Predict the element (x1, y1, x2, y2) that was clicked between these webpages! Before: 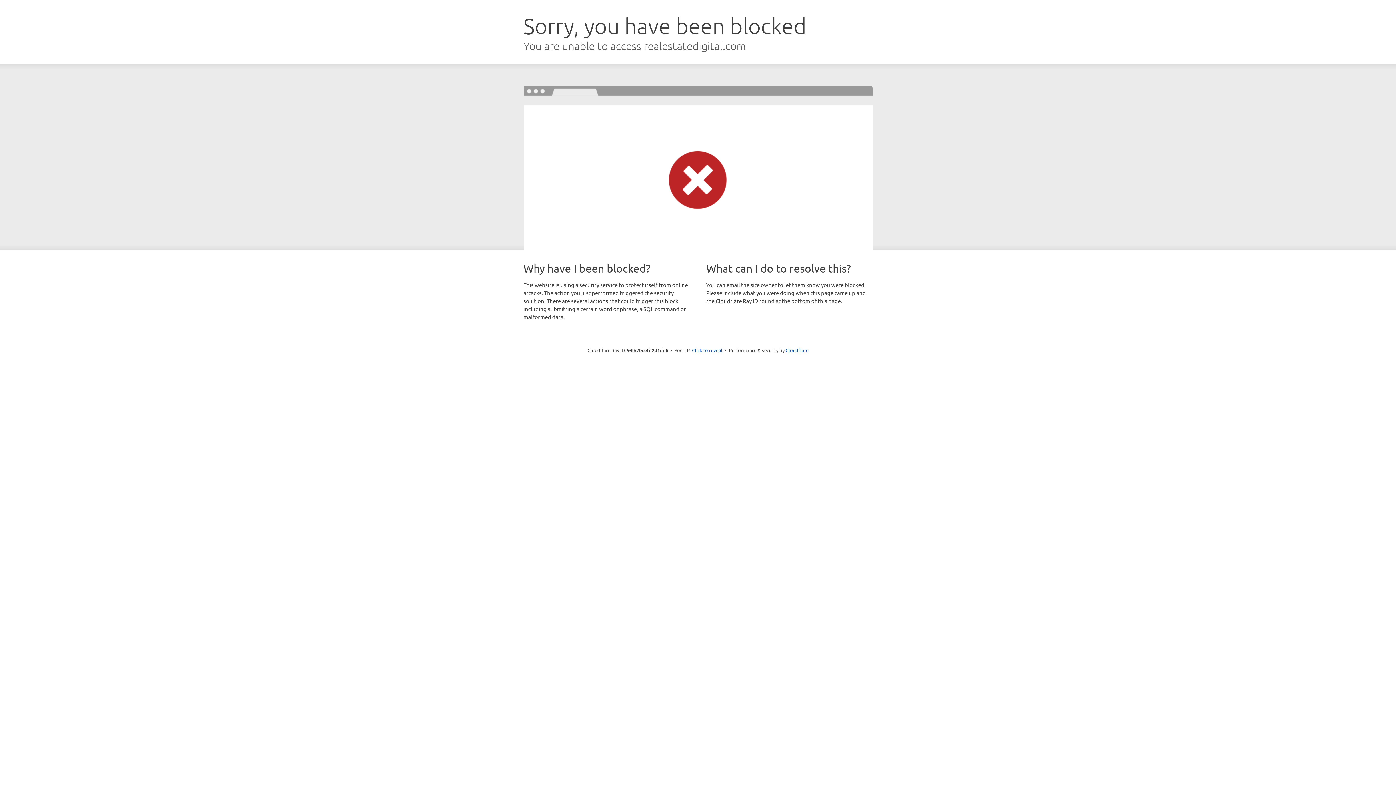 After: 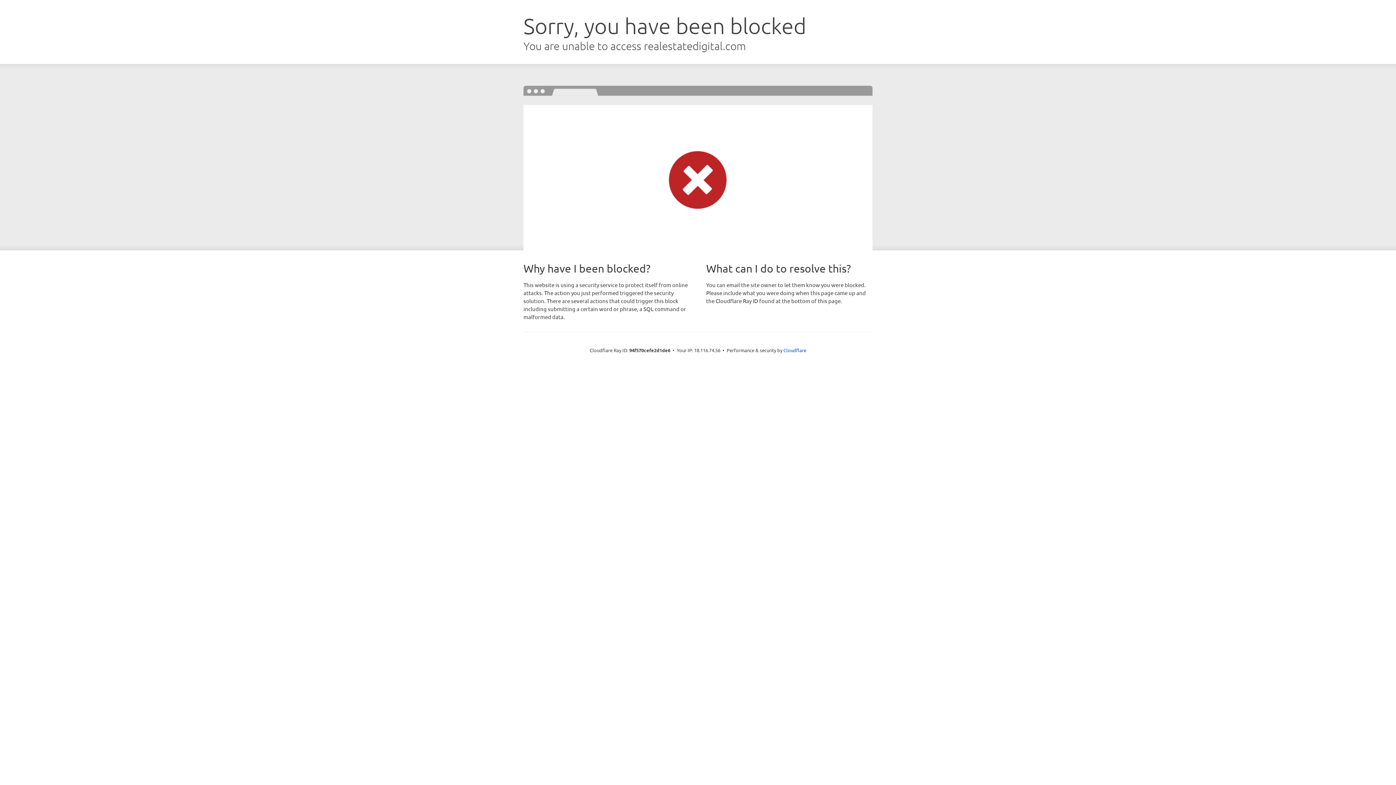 Action: label: Click to reveal bbox: (692, 346, 722, 353)